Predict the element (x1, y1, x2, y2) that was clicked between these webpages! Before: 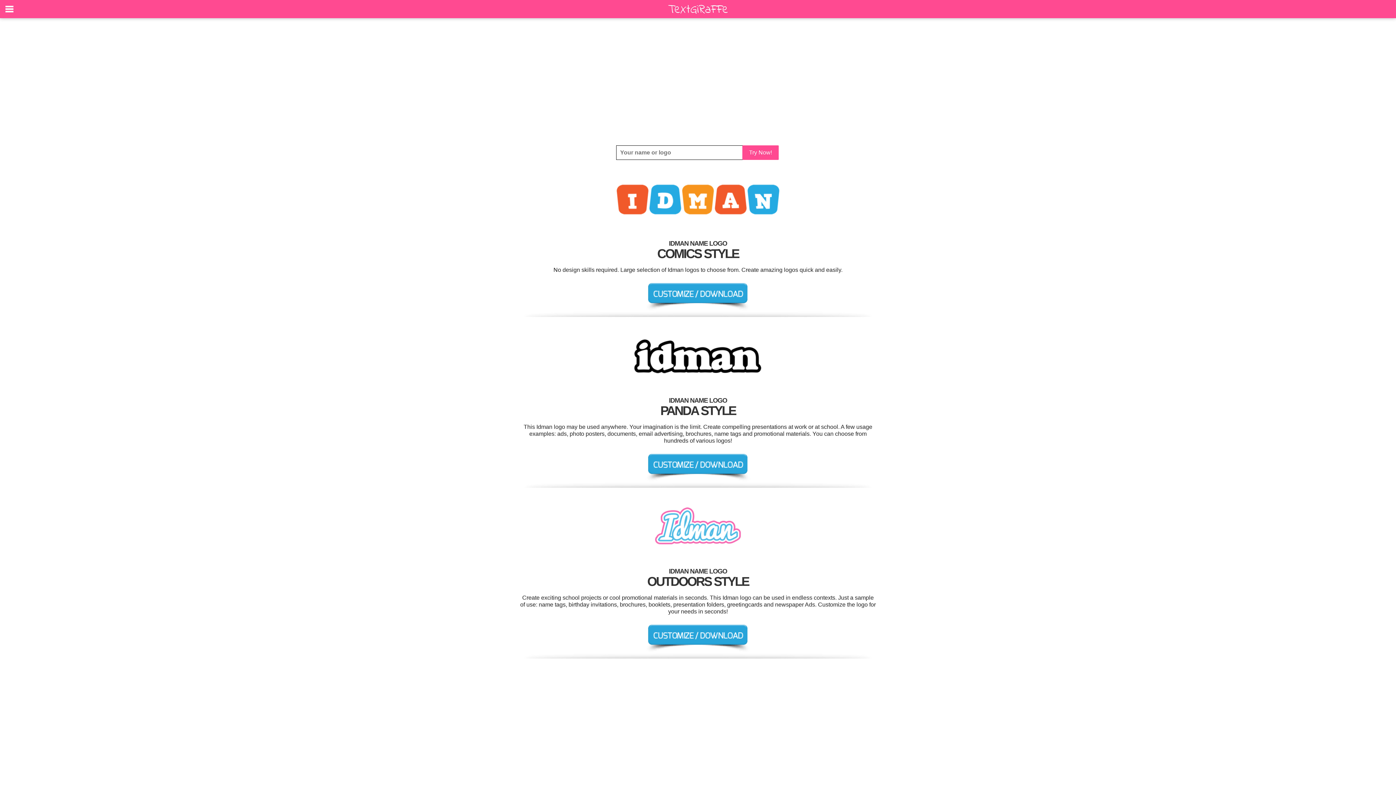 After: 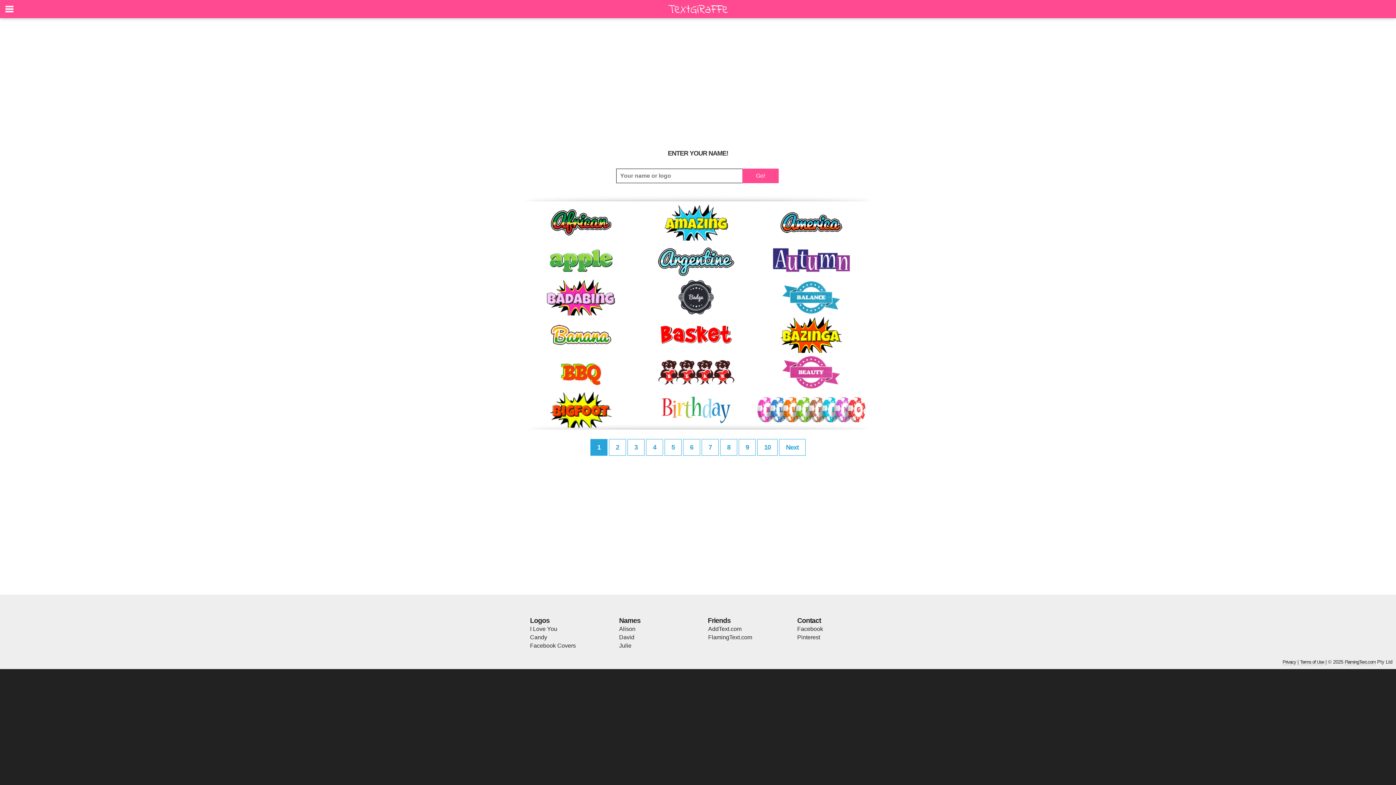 Action: bbox: (742, 145, 778, 160) label: Try Now!